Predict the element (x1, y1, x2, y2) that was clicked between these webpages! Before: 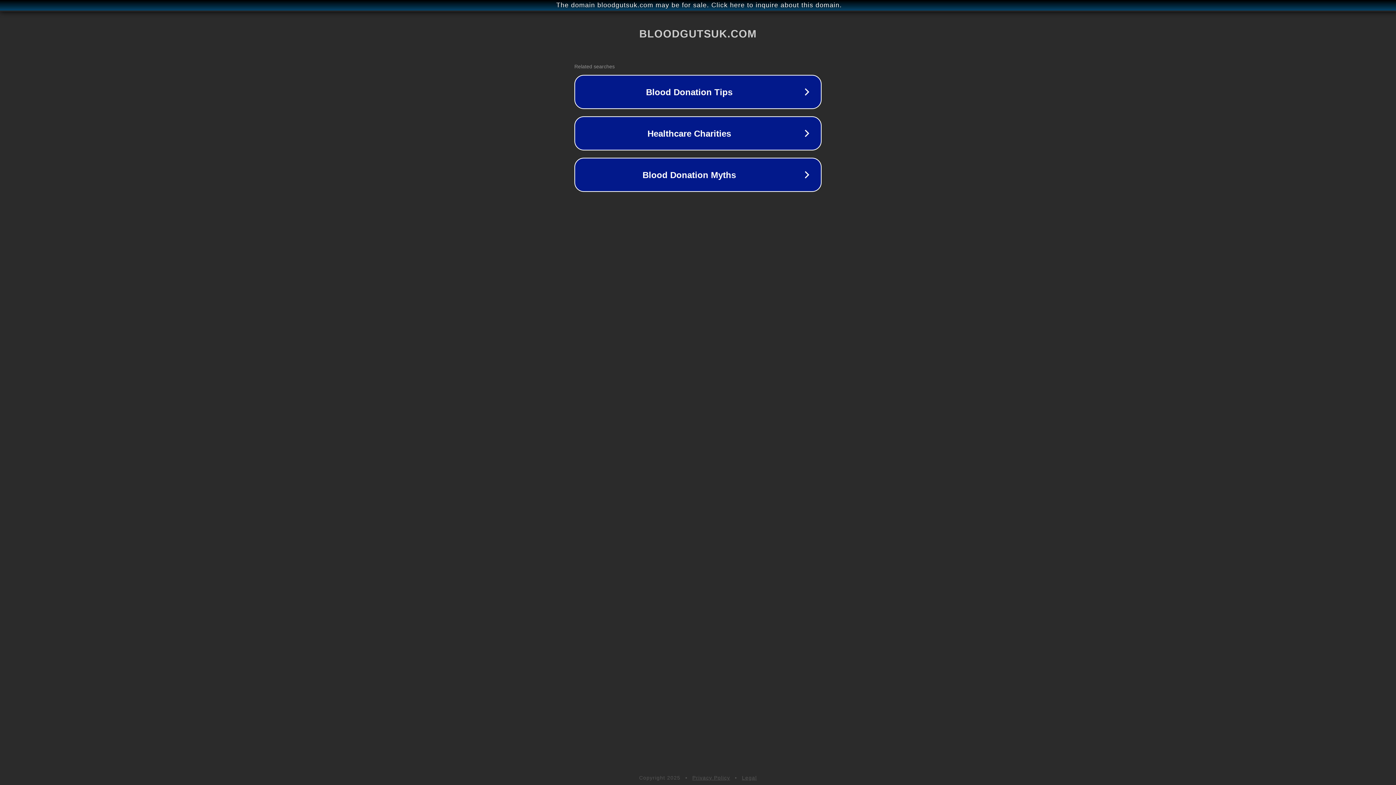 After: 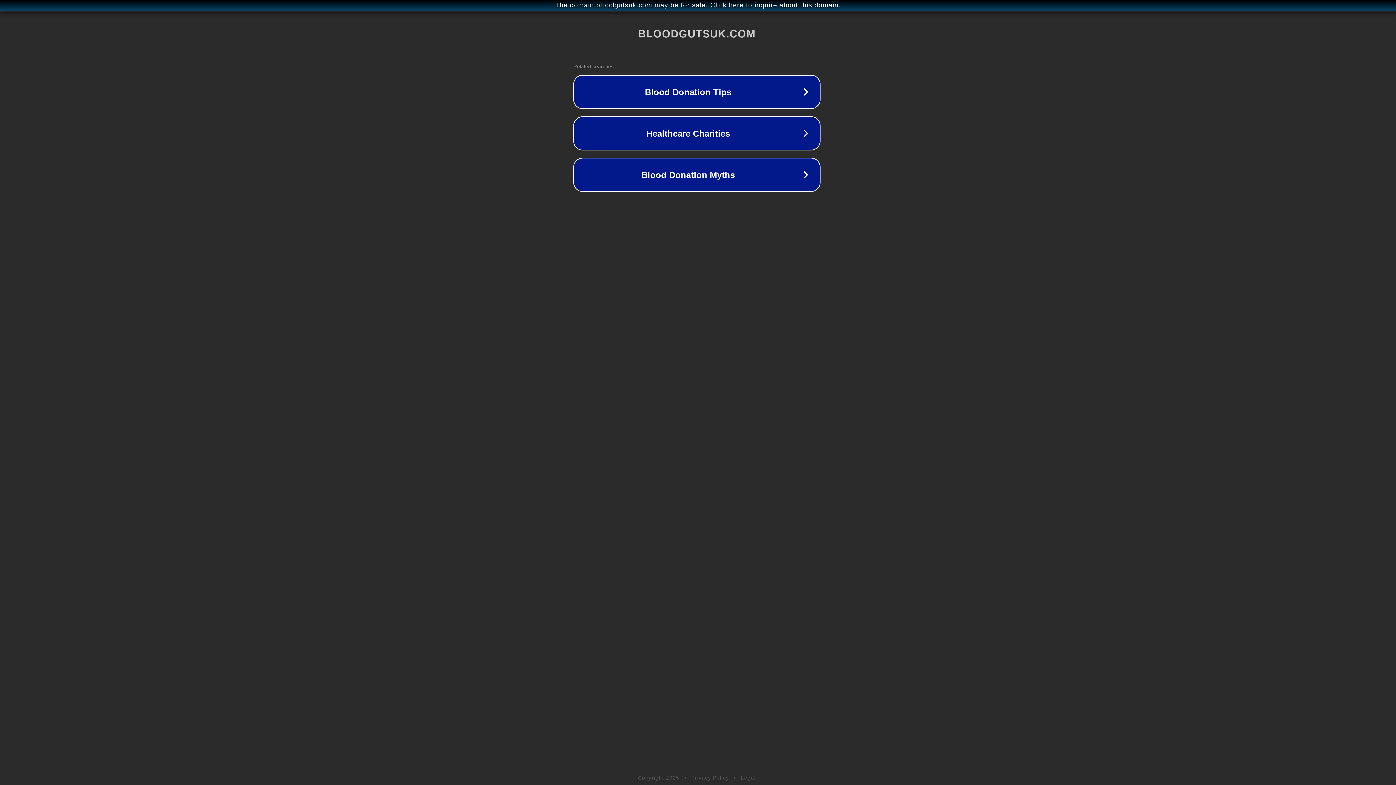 Action: bbox: (1, 1, 1397, 9) label: The domain bloodgutsuk.com may be for sale. Click here to inquire about this domain.